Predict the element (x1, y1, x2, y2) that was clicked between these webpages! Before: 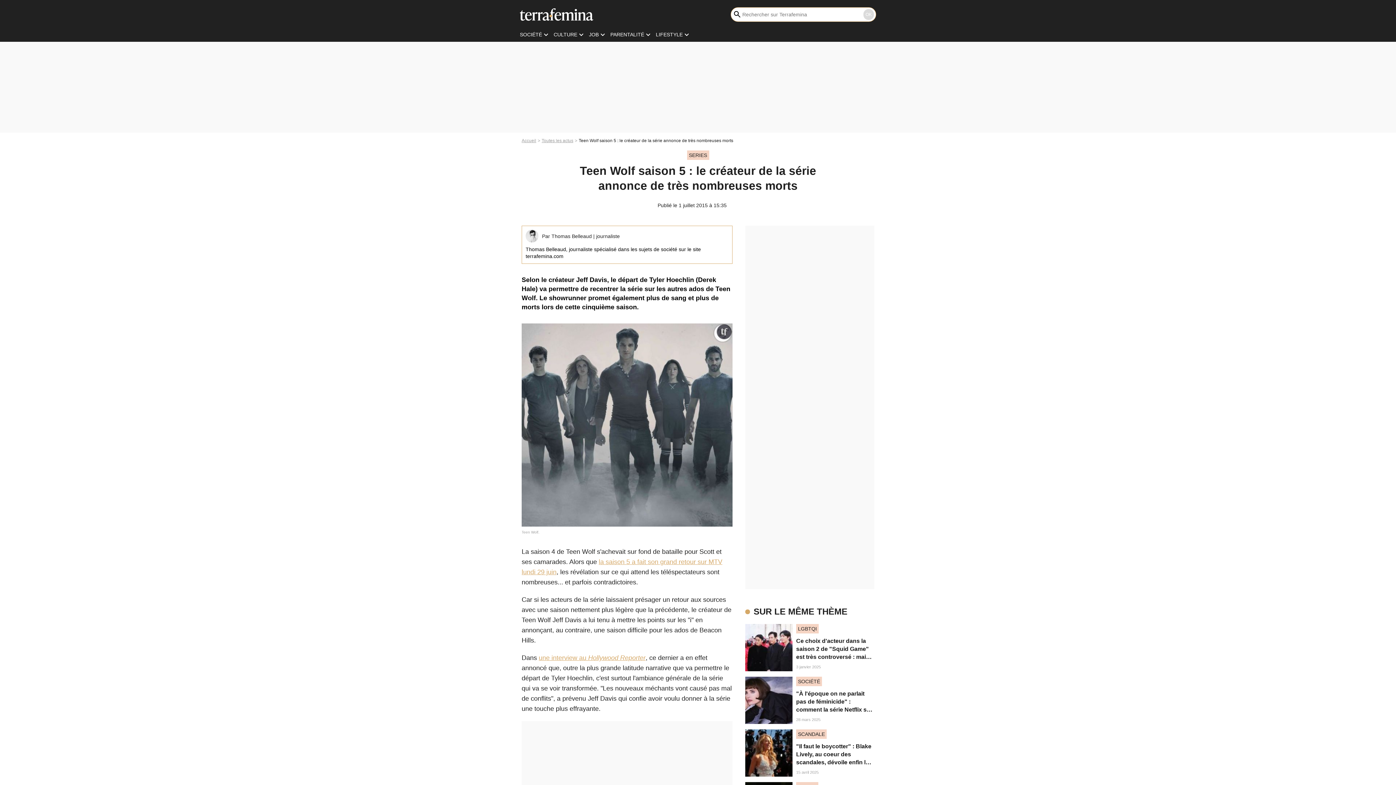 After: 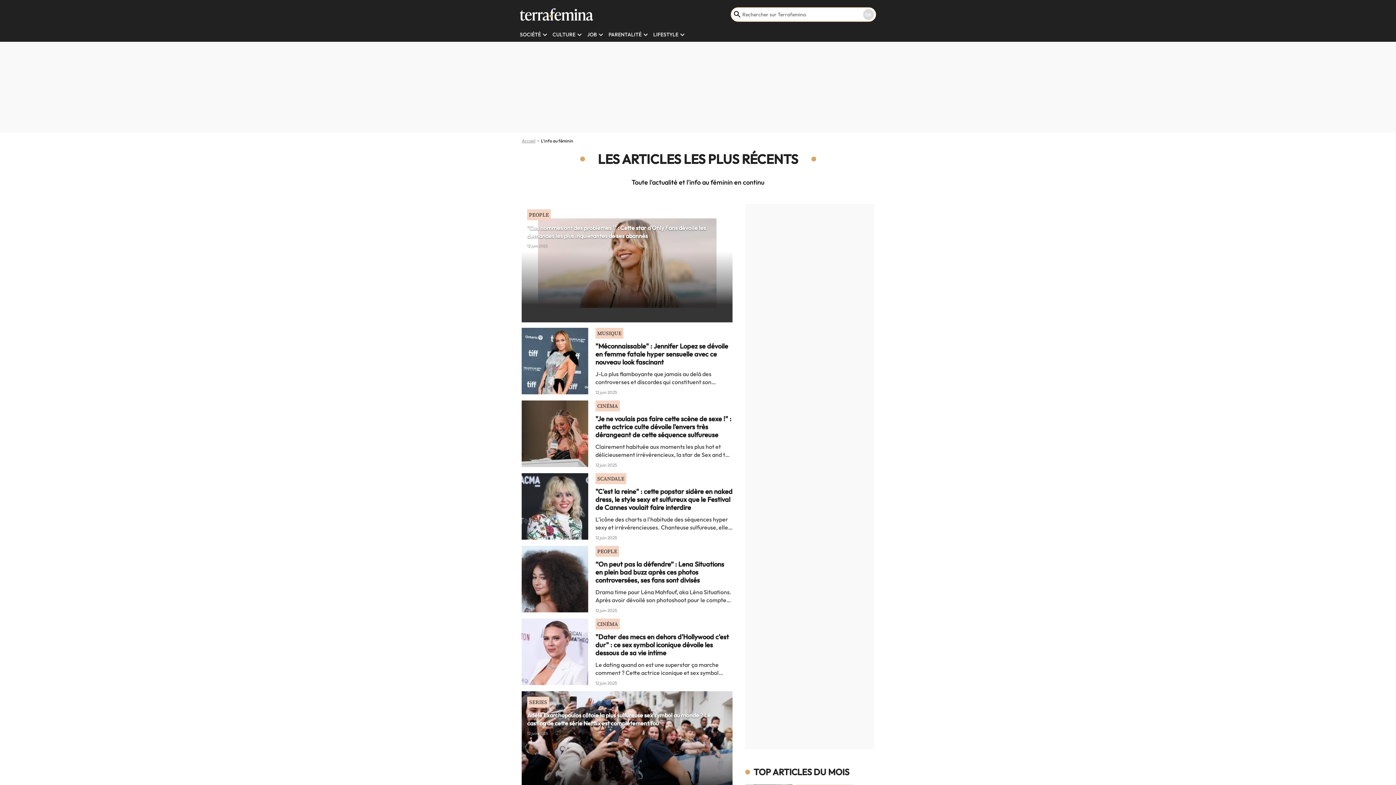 Action: bbox: (541, 138, 578, 143) label: Toutes les actus